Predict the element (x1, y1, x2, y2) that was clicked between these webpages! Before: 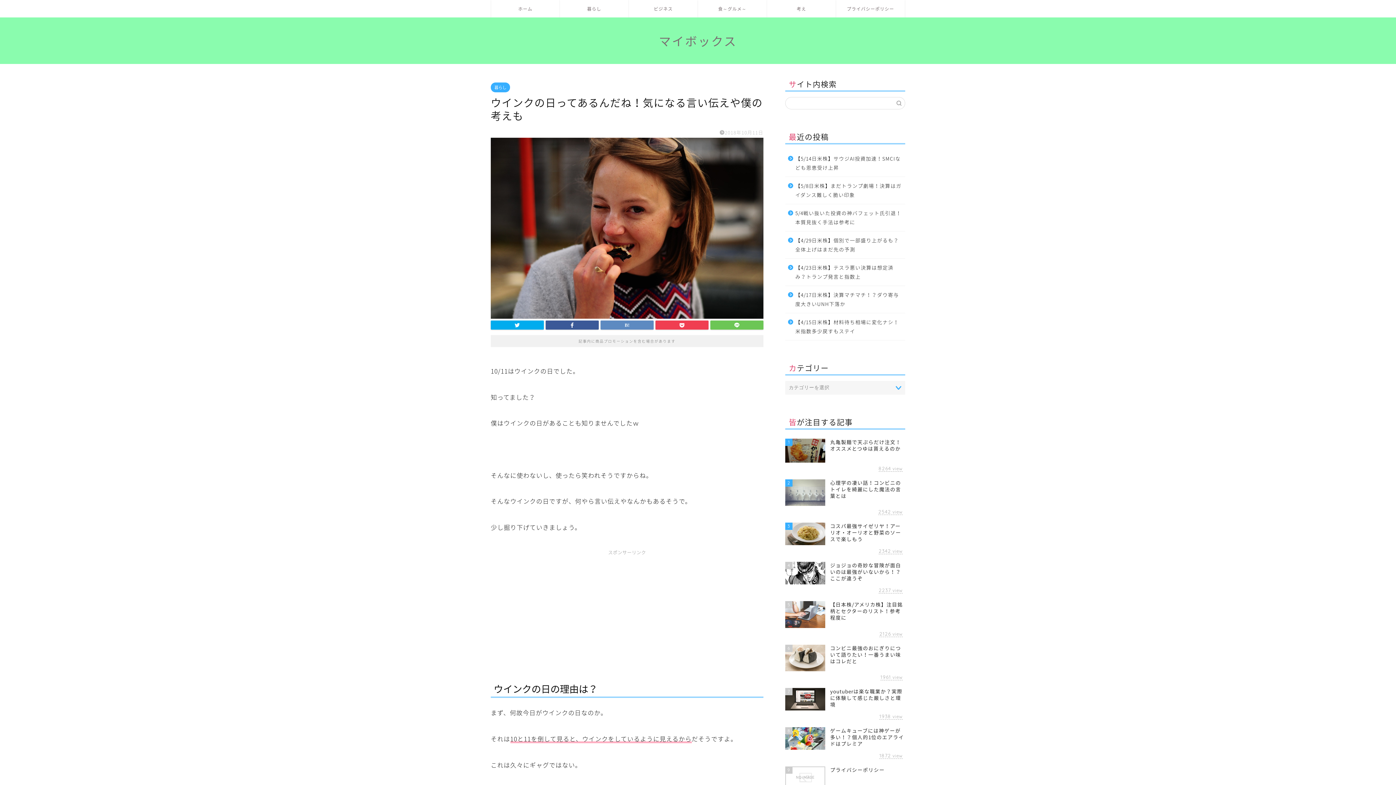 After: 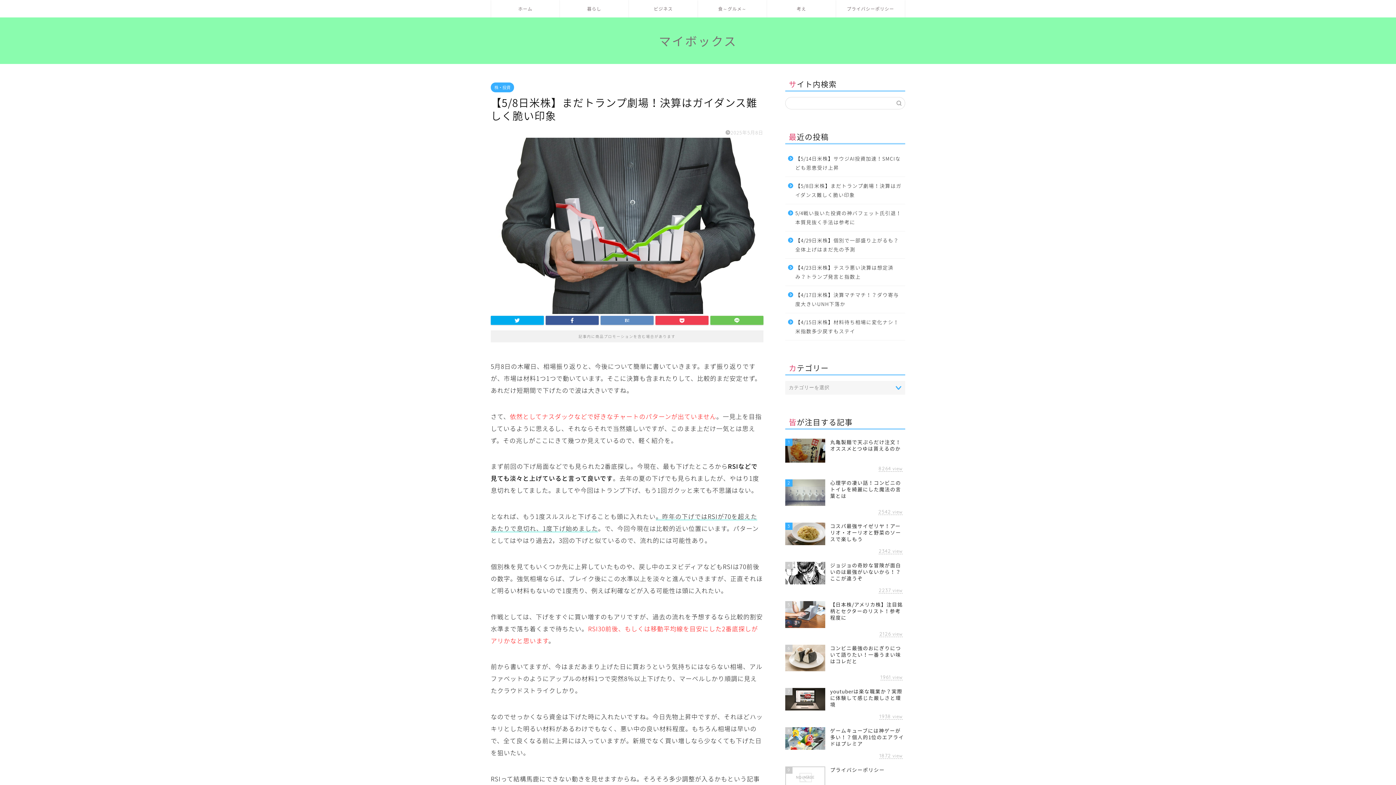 Action: bbox: (785, 177, 904, 204) label: 【5/8日米株】まだトランプ劇場！決算はガイダンス難しく脆い印象